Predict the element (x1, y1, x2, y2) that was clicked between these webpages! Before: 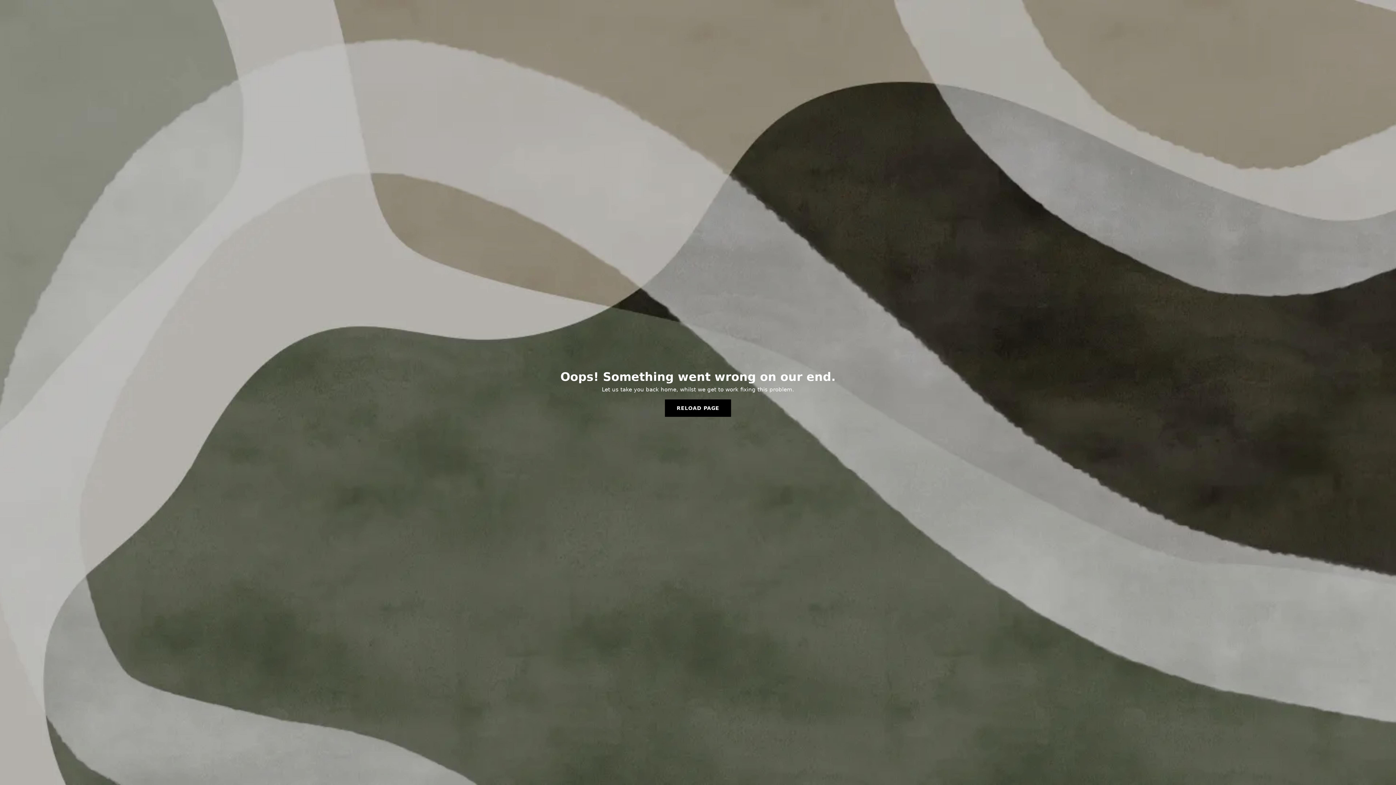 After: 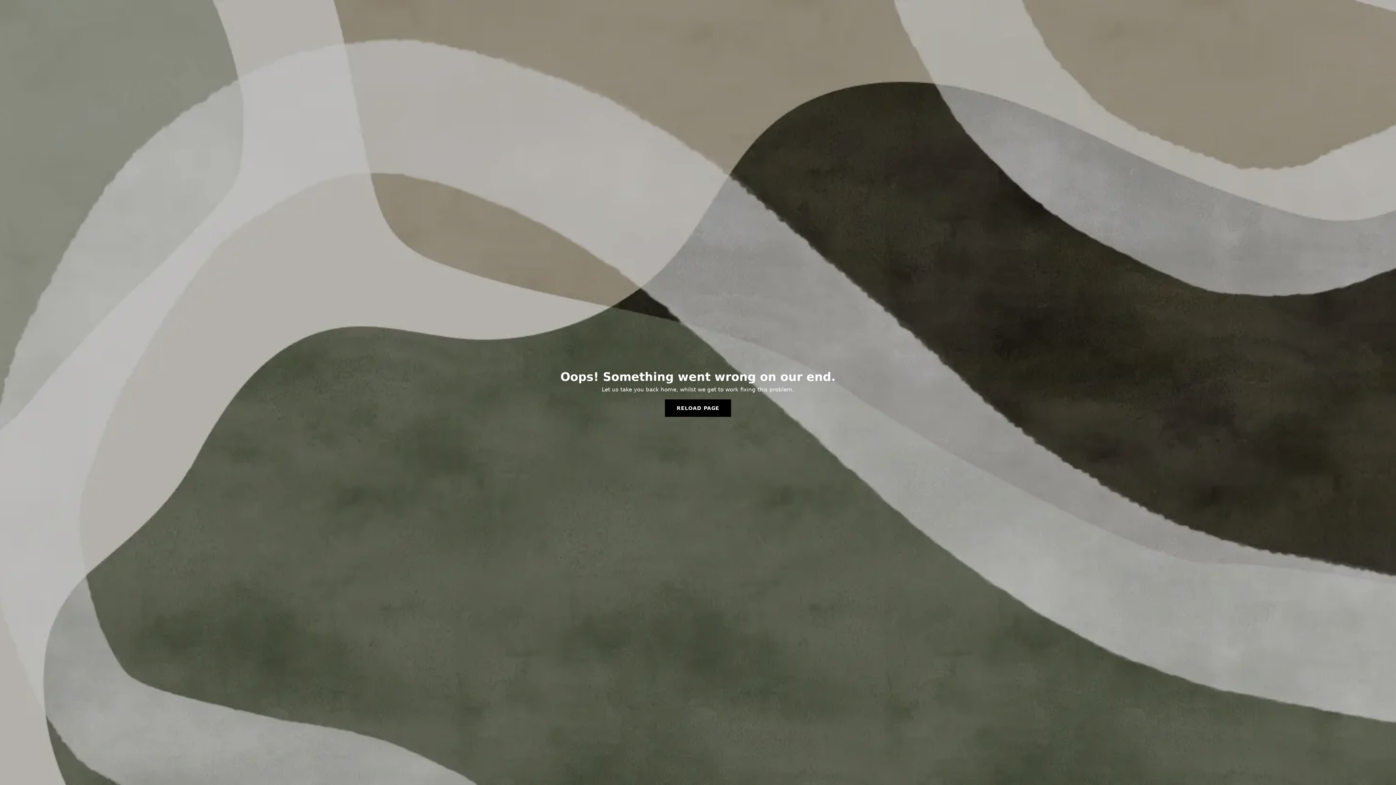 Action: bbox: (665, 399, 731, 417) label: RELOAD PAGE